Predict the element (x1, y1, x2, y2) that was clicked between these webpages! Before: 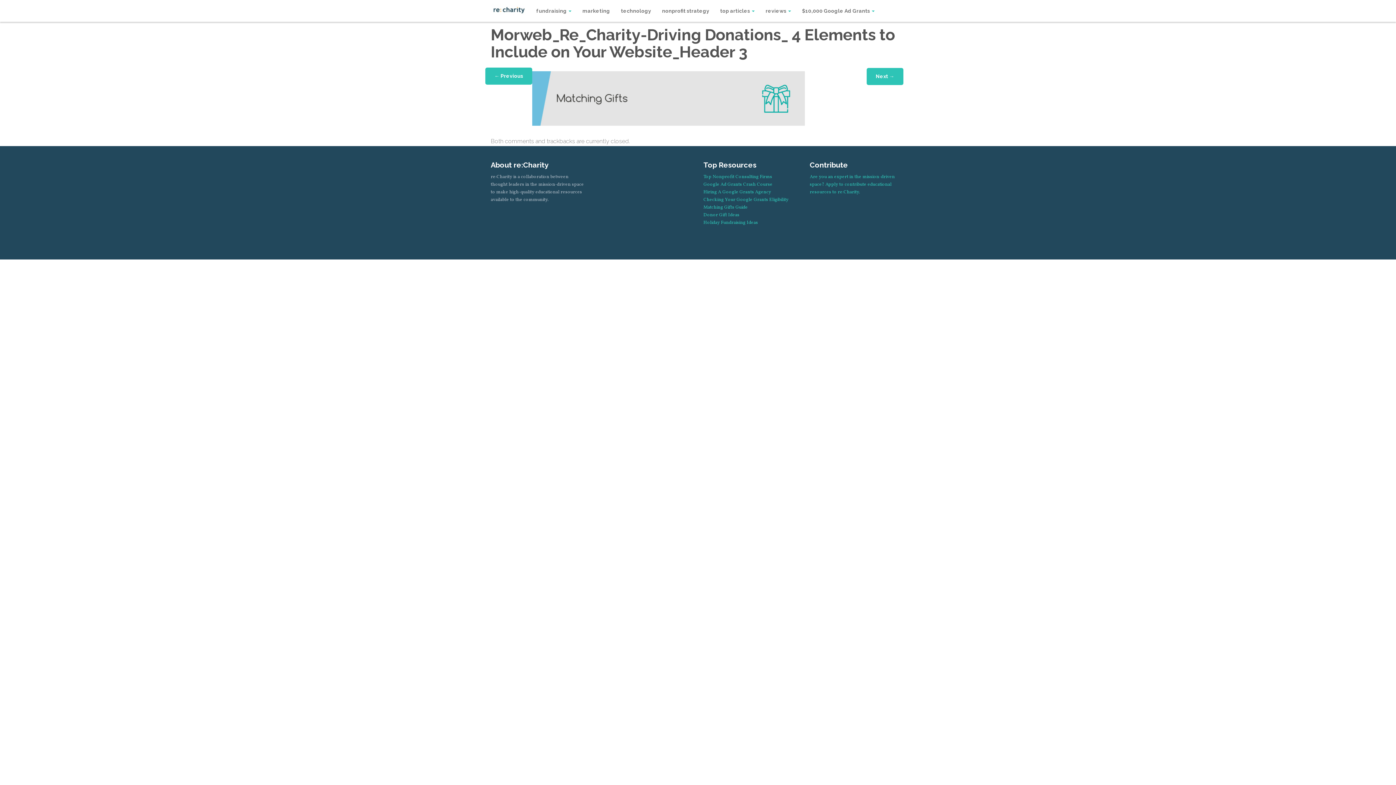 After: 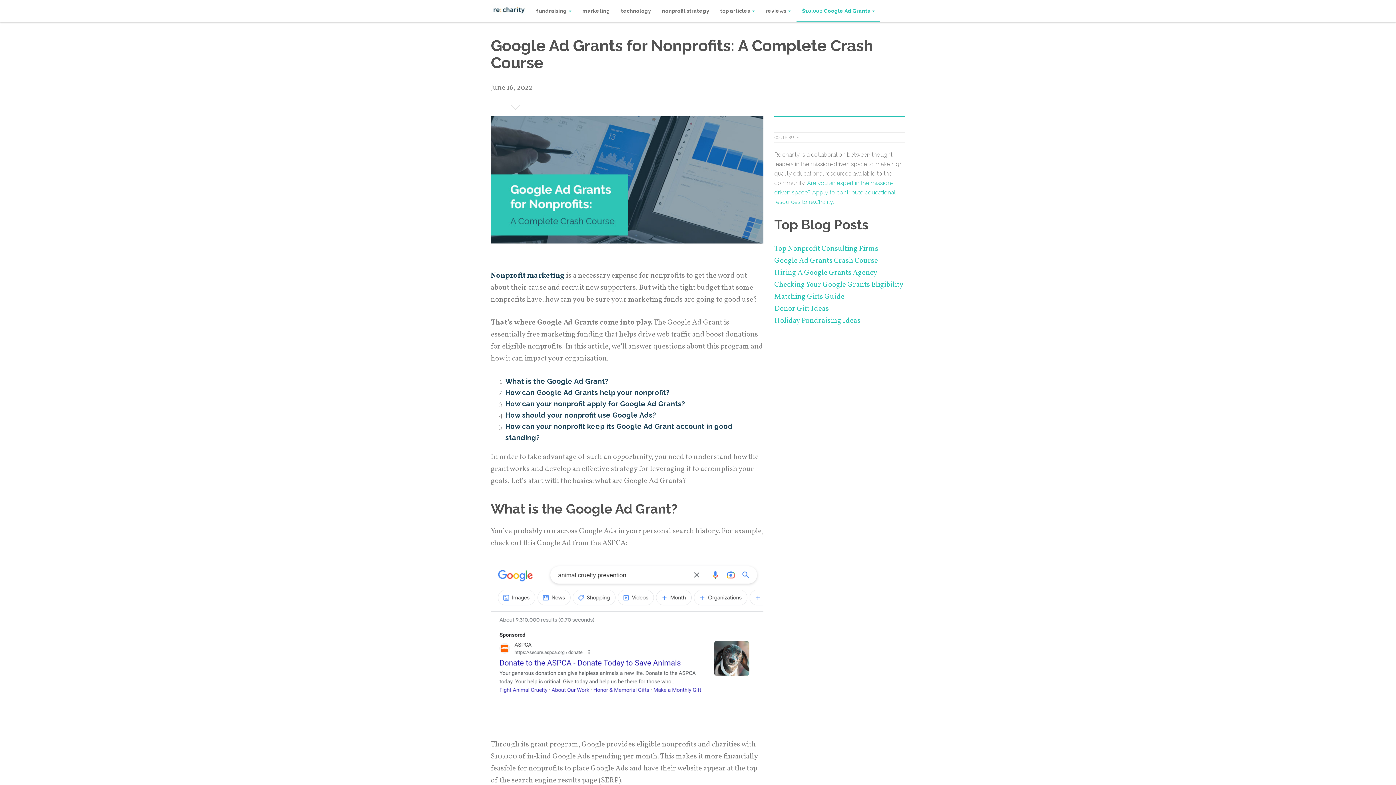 Action: label: Google Ad Grants Crash Course
 bbox: (703, 181, 772, 187)